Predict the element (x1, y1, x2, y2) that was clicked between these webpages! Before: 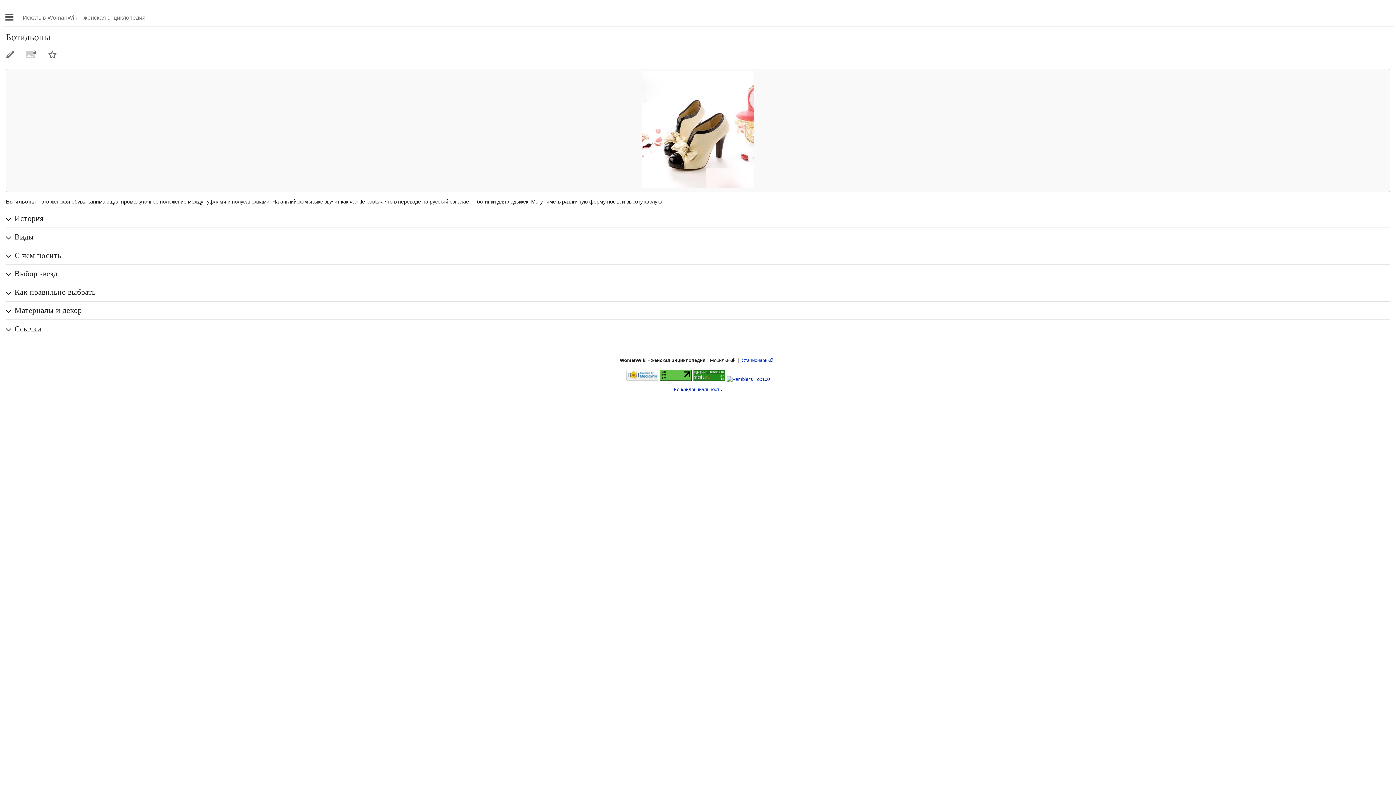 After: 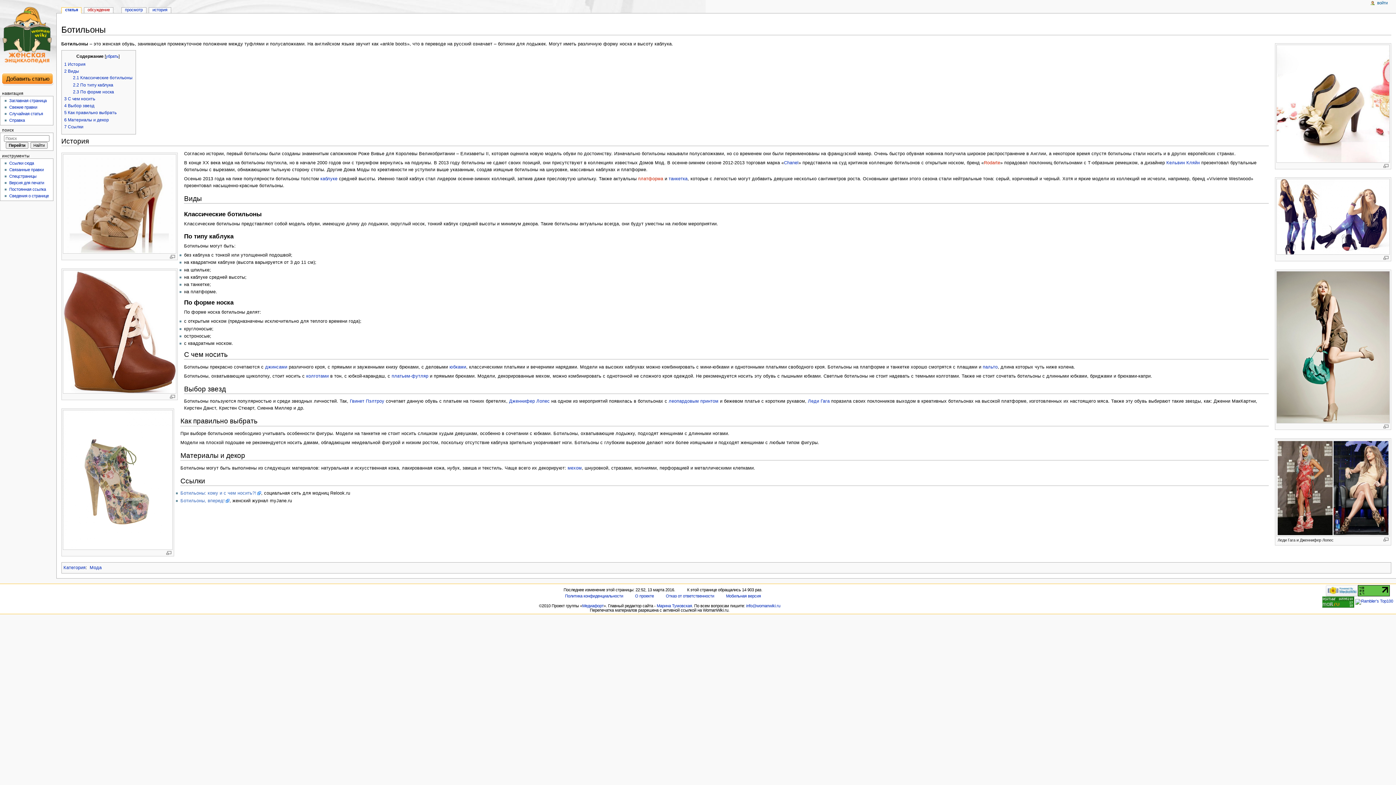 Action: label: Стационарный bbox: (741, 357, 773, 363)